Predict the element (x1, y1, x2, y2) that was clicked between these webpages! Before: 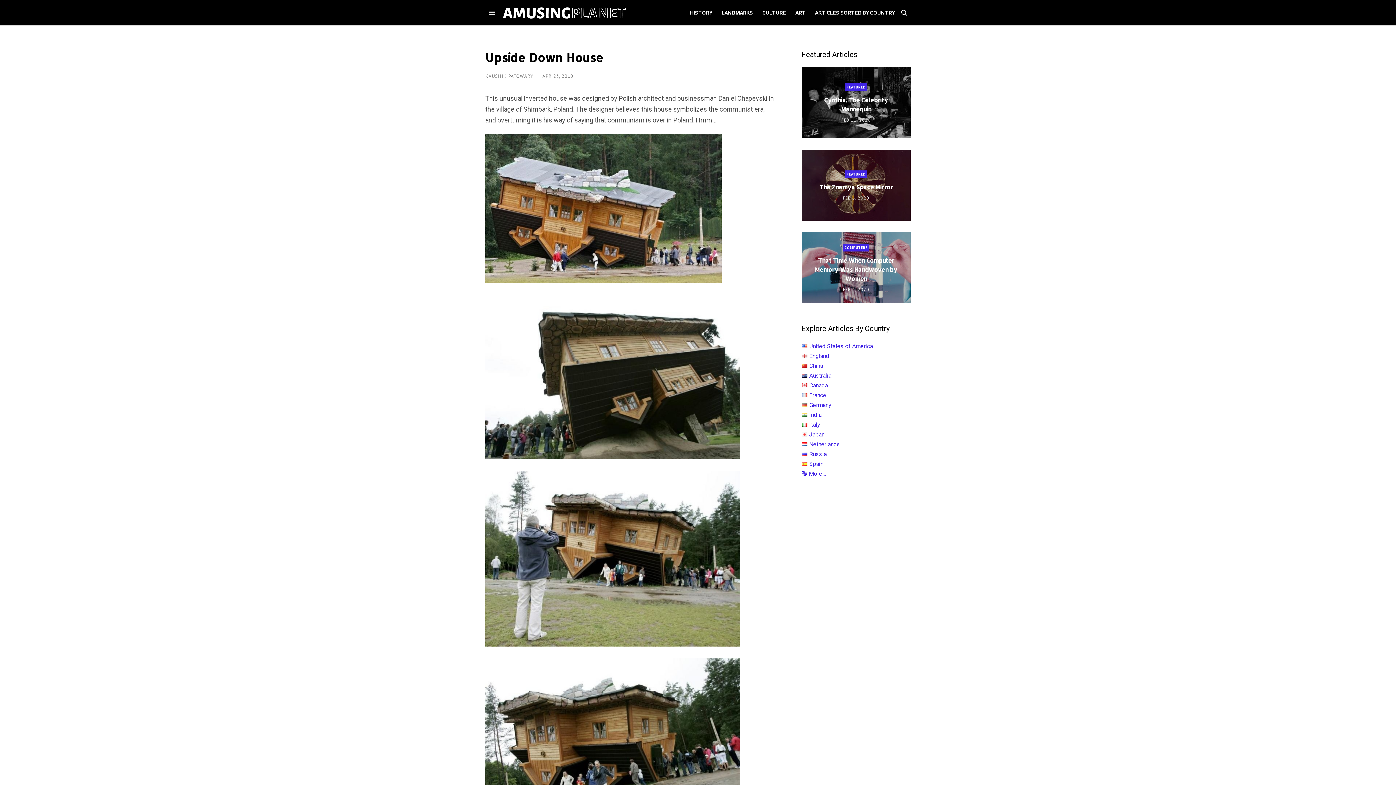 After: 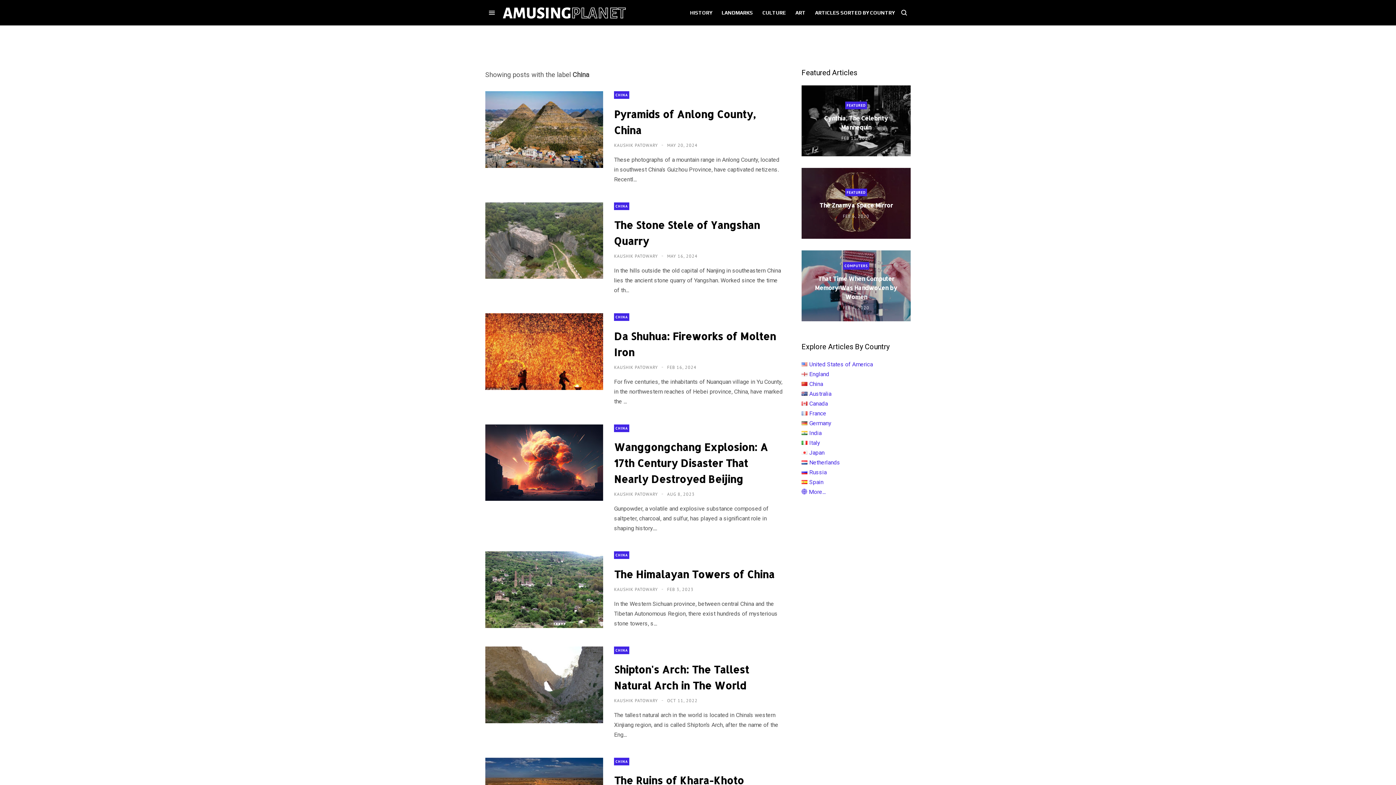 Action: bbox: (809, 362, 823, 369) label: China